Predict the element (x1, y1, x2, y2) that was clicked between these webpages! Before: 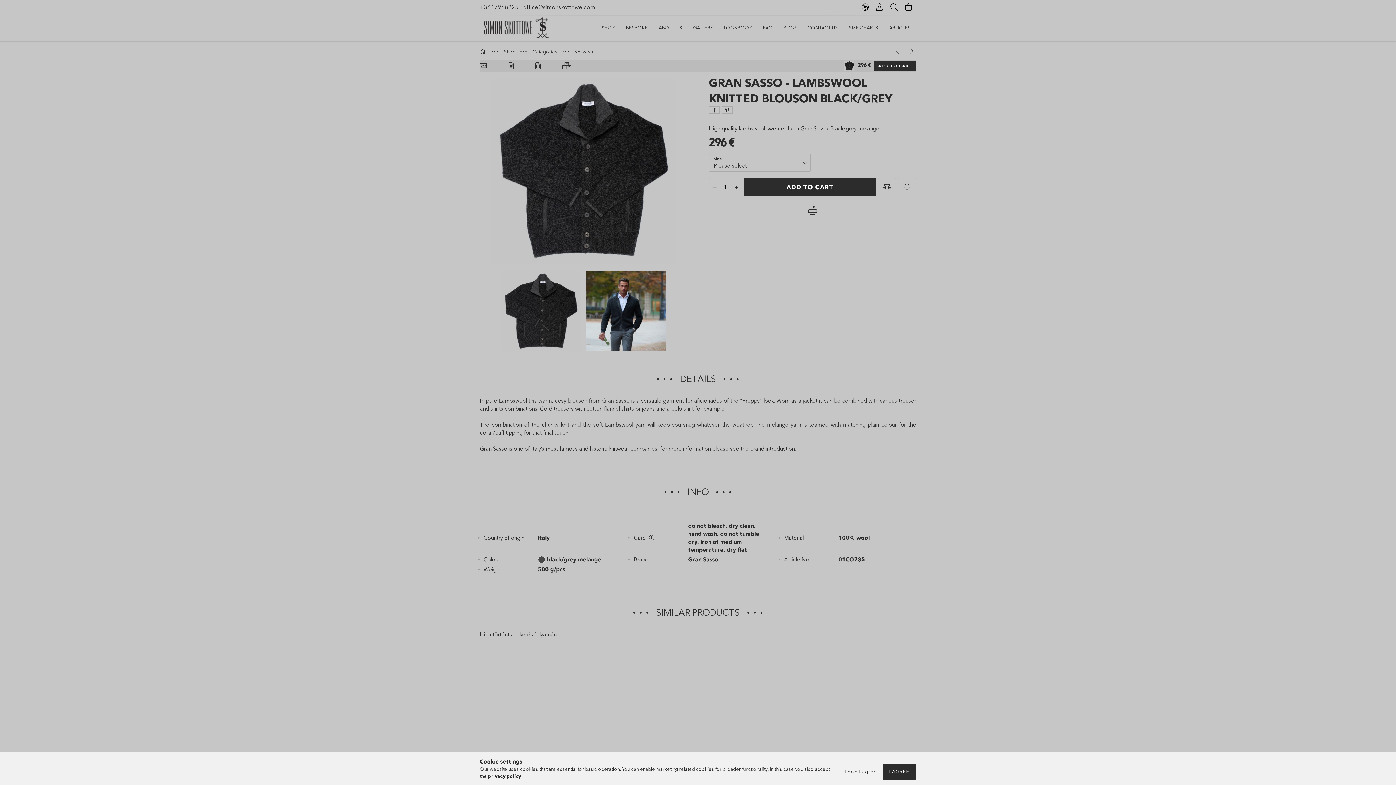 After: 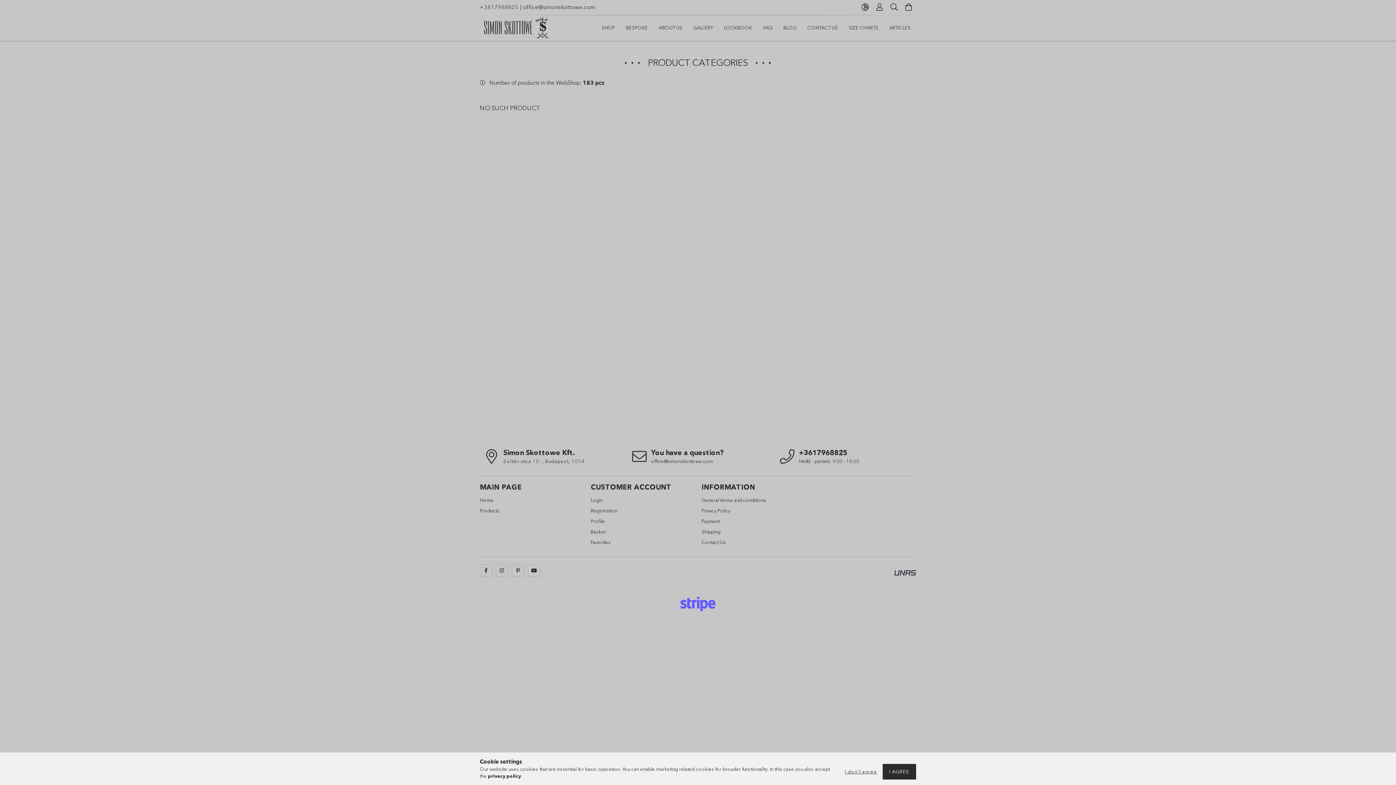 Action: bbox: (480, 48, 488, 54) label: Main category 